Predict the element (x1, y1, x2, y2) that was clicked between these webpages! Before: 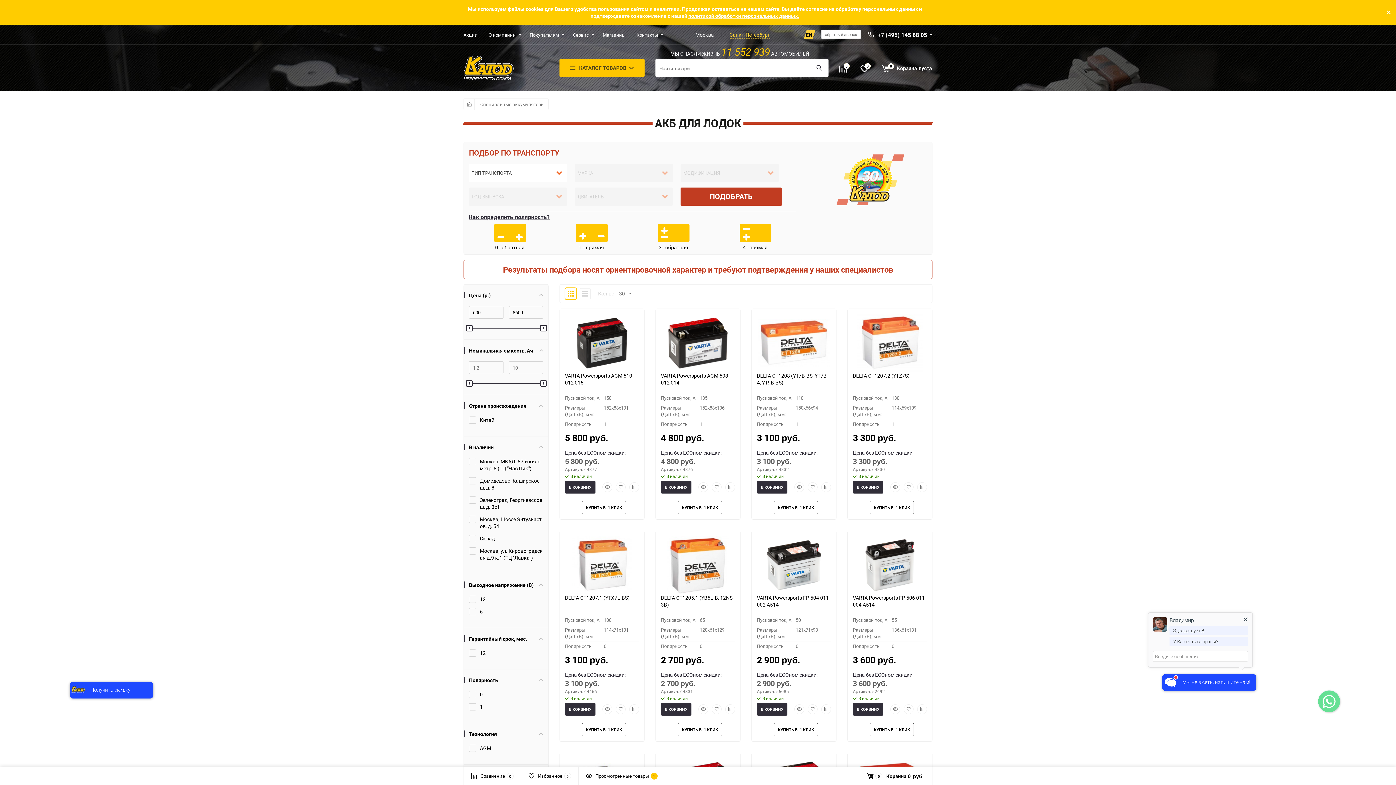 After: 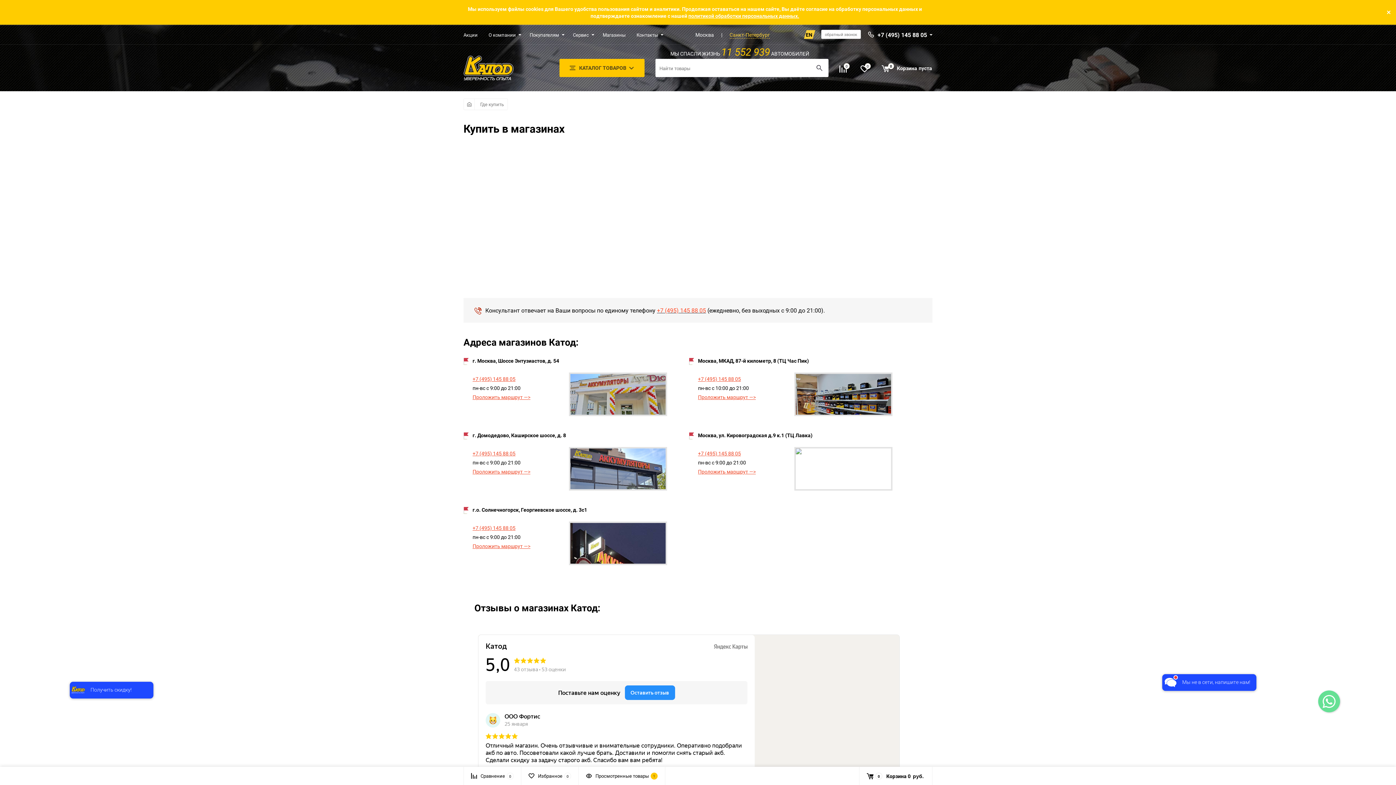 Action: label: Магазины bbox: (602, 31, 625, 38)